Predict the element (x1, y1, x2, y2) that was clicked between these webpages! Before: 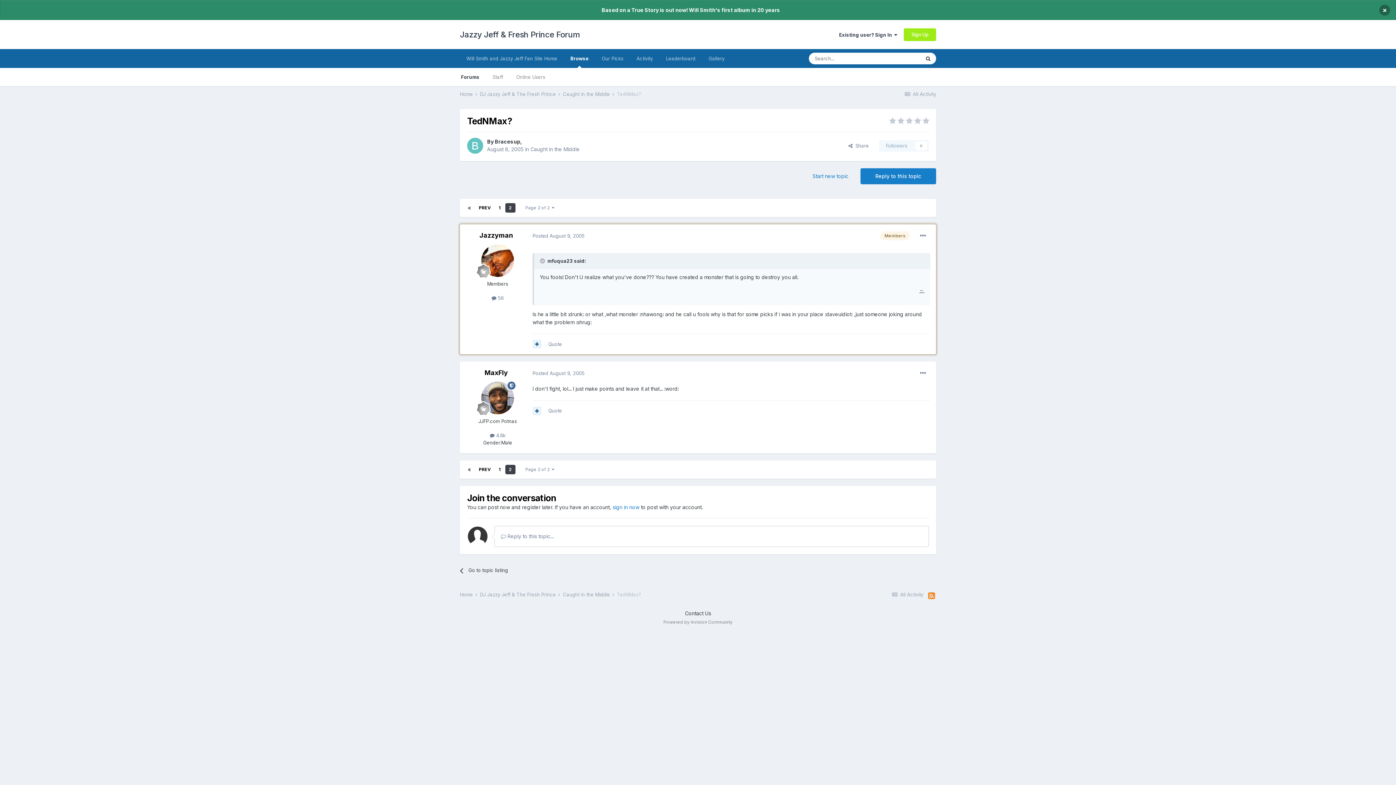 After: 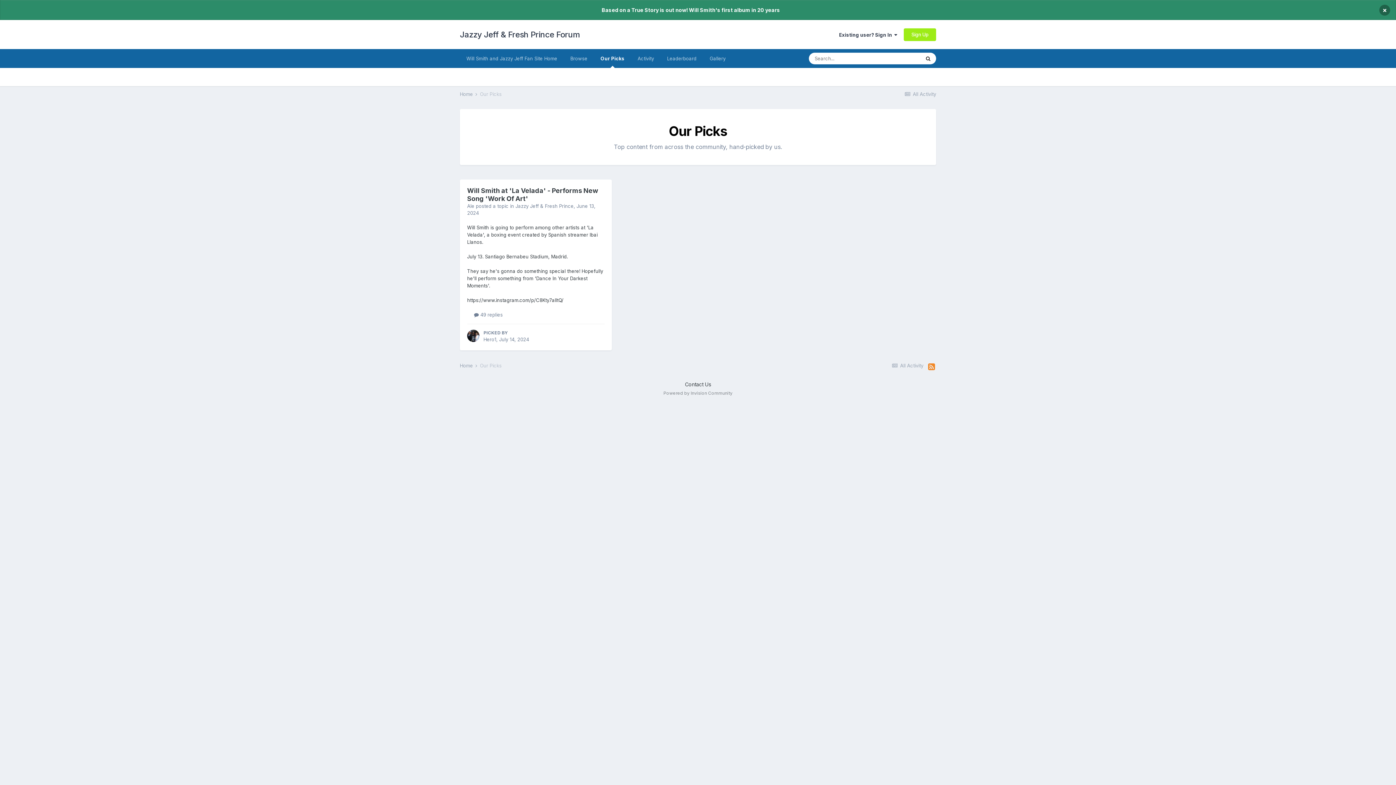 Action: label: Our Picks bbox: (595, 49, 630, 68)